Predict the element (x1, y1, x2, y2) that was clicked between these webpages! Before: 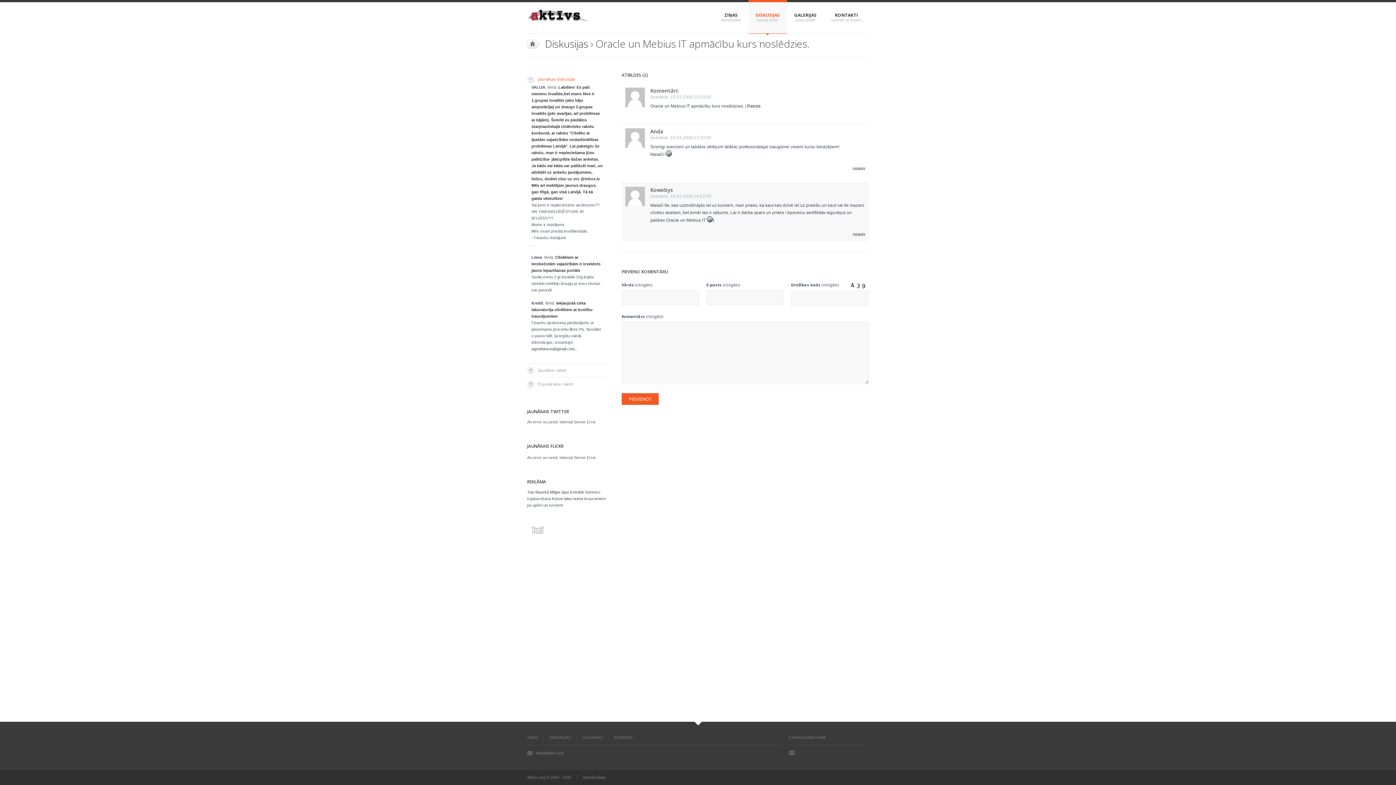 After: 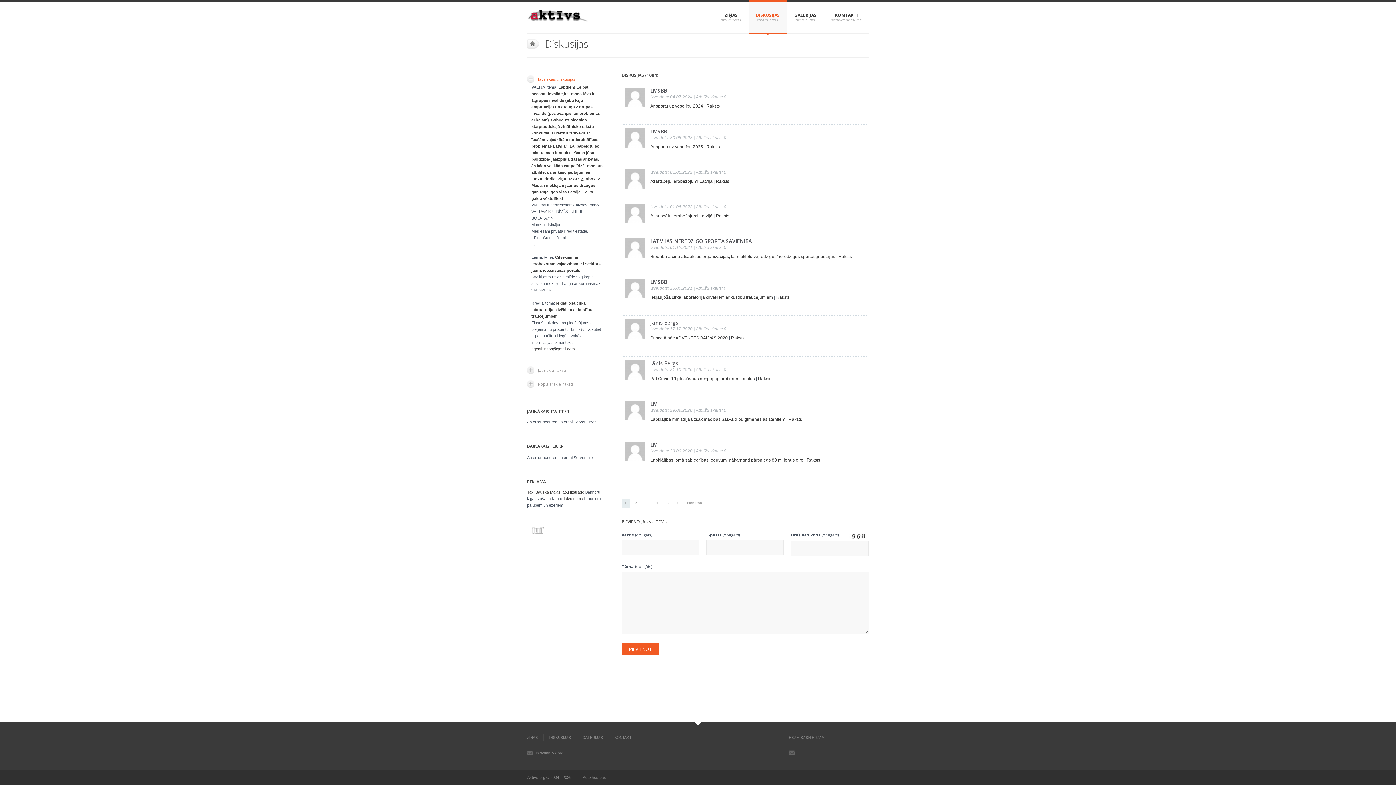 Action: label: DISKUSIJAS bbox: (748, 0, 787, 33)